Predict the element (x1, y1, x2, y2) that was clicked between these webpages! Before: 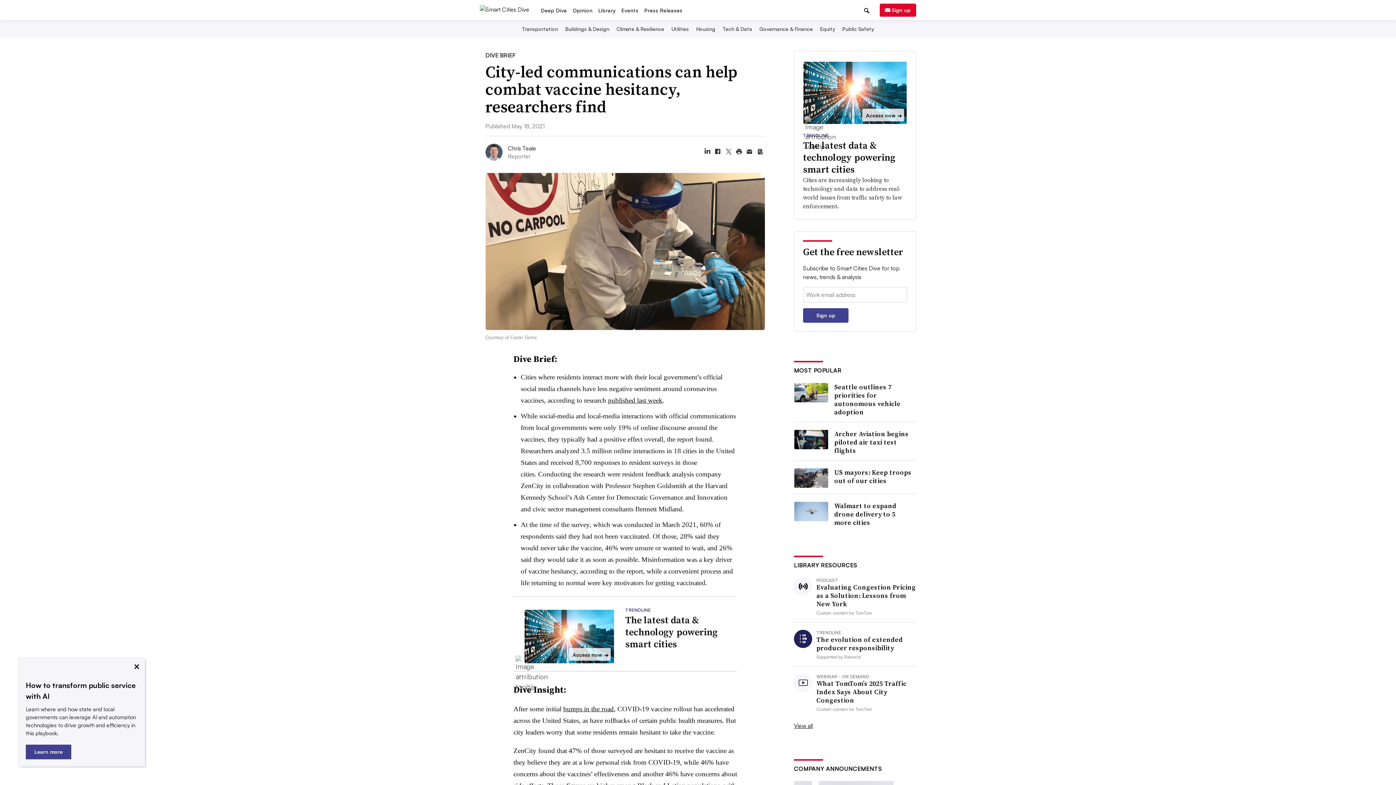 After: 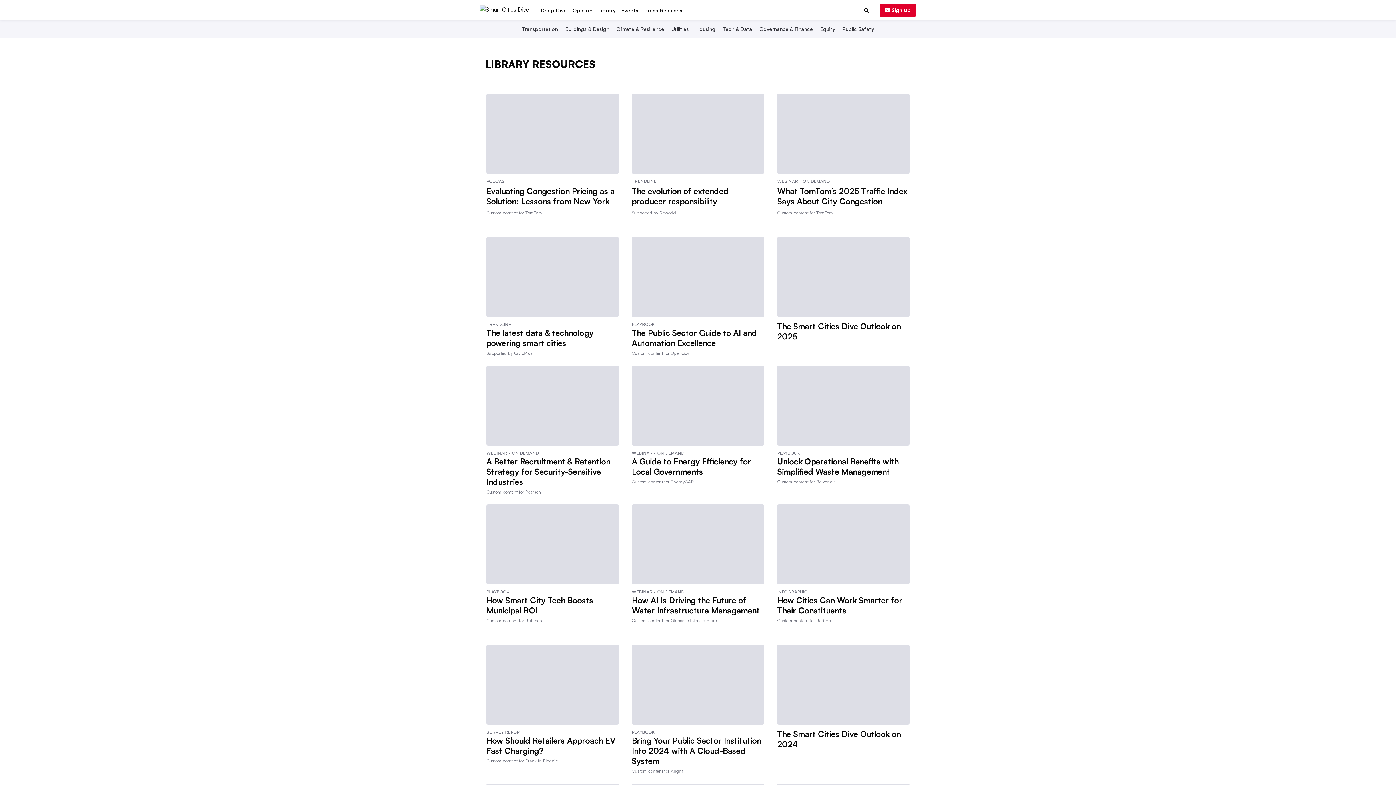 Action: label: View all library items bbox: (794, 766, 916, 775)